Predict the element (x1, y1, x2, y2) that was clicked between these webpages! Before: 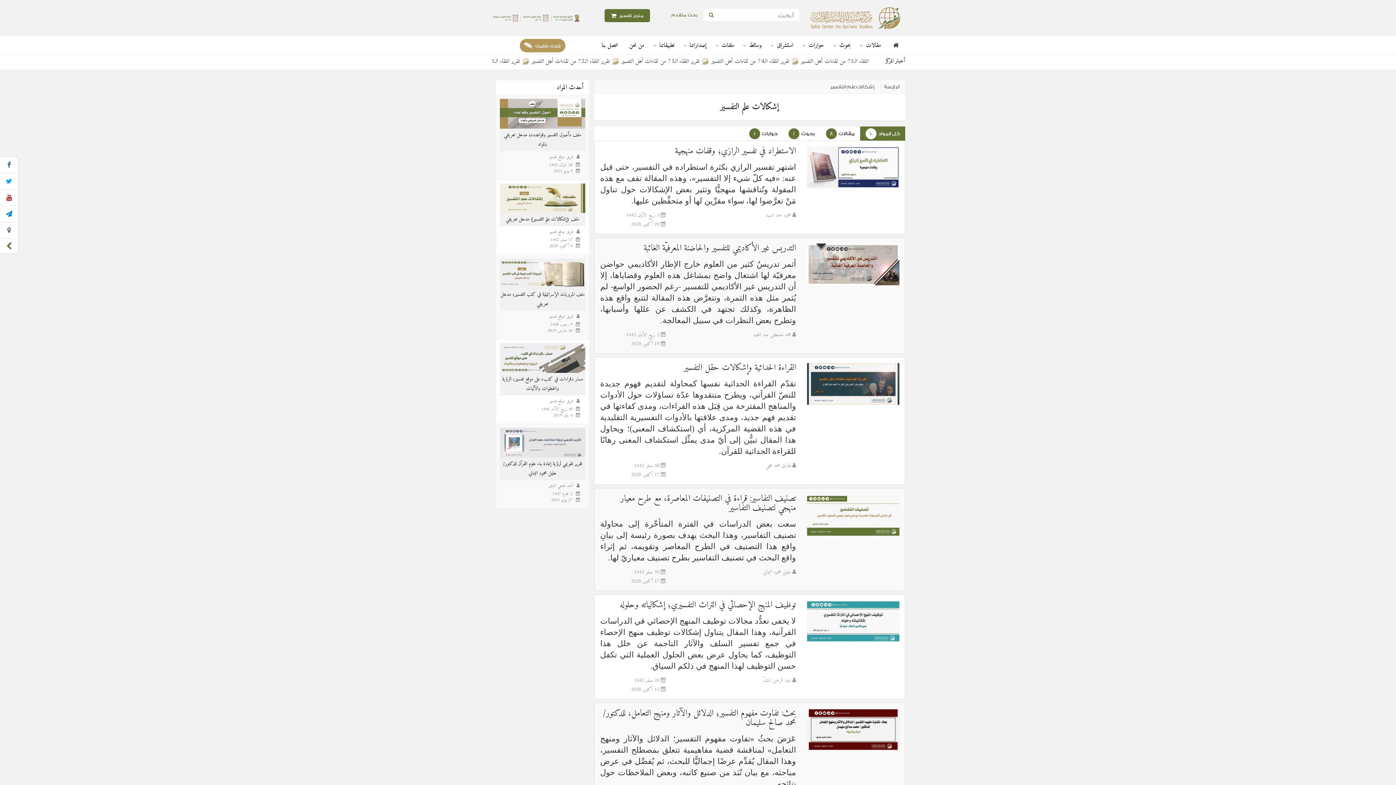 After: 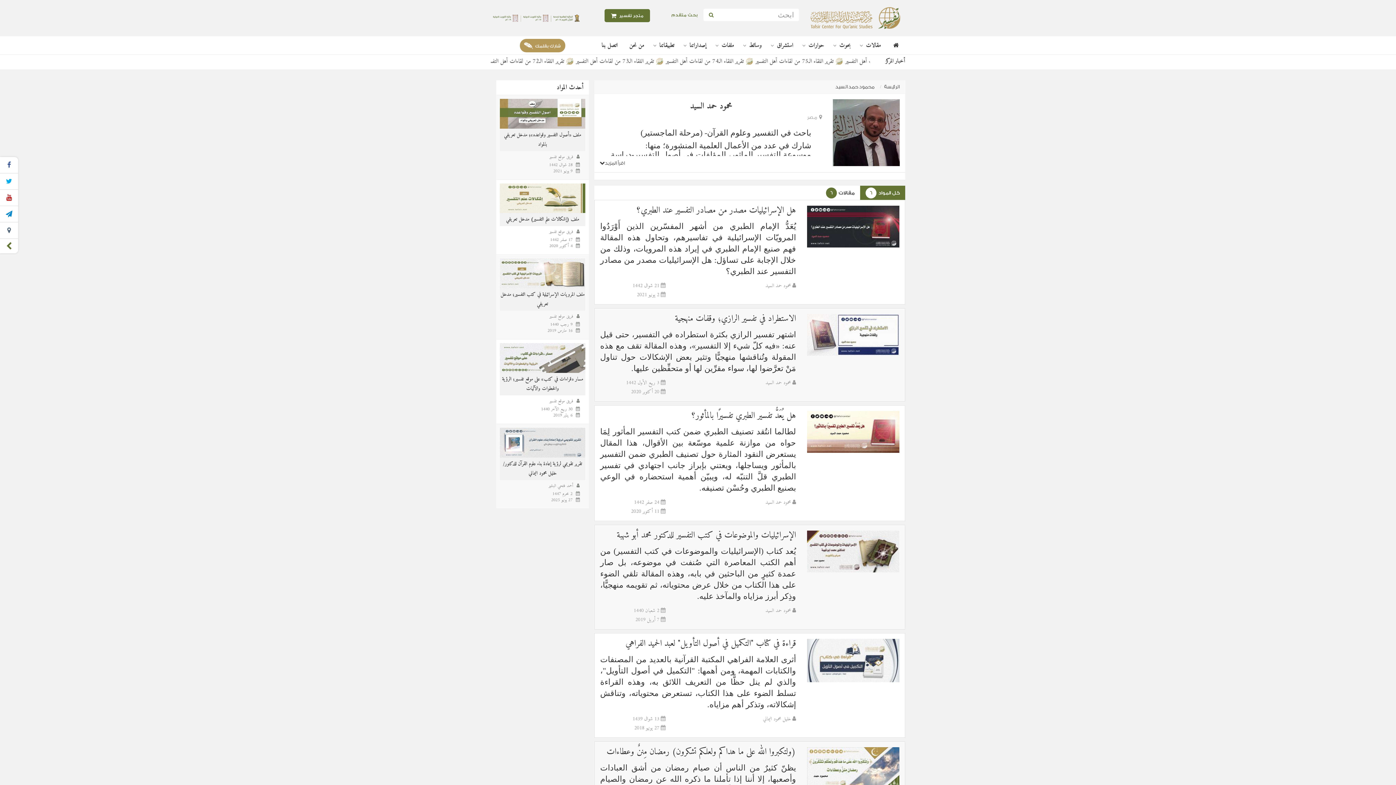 Action: bbox: (665, 212, 796, 219) label:  محمود حمد السيد